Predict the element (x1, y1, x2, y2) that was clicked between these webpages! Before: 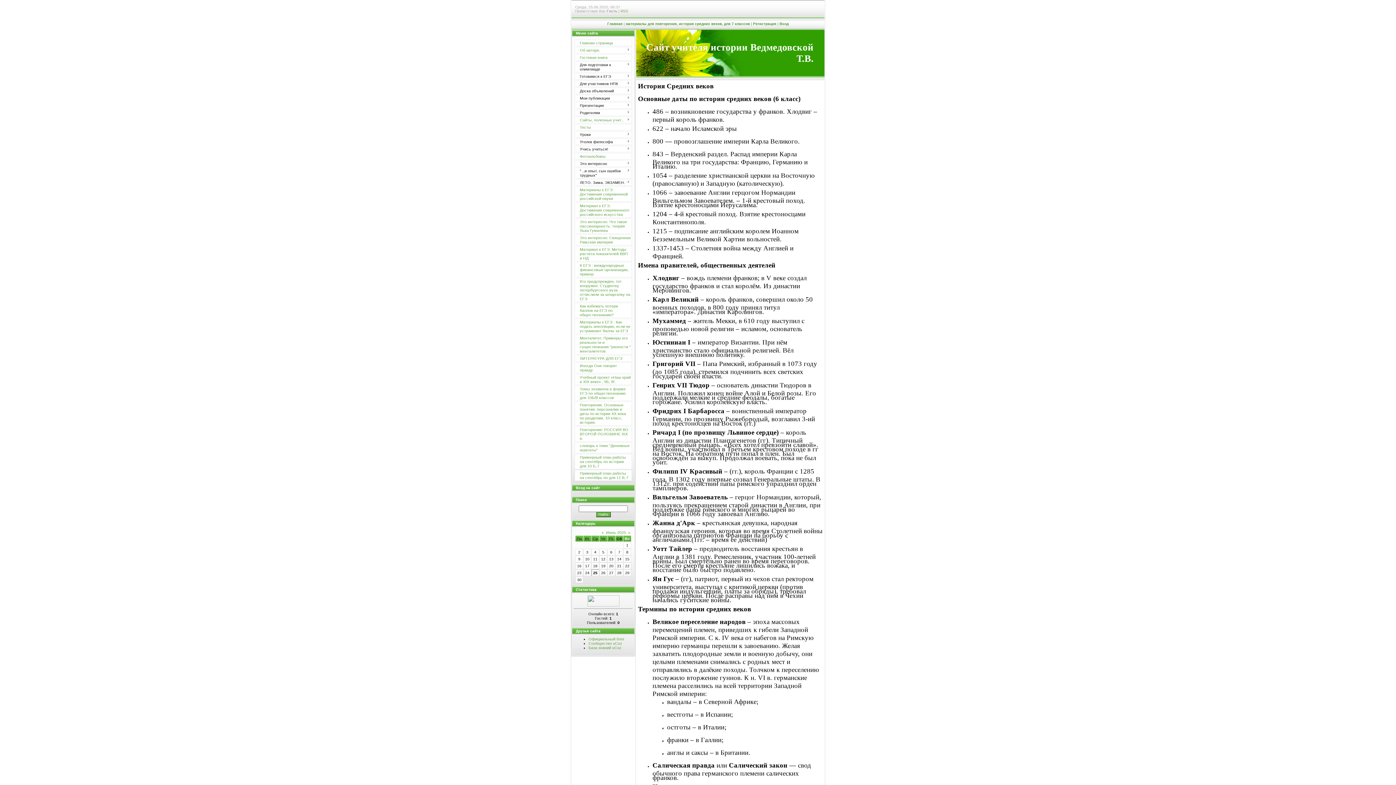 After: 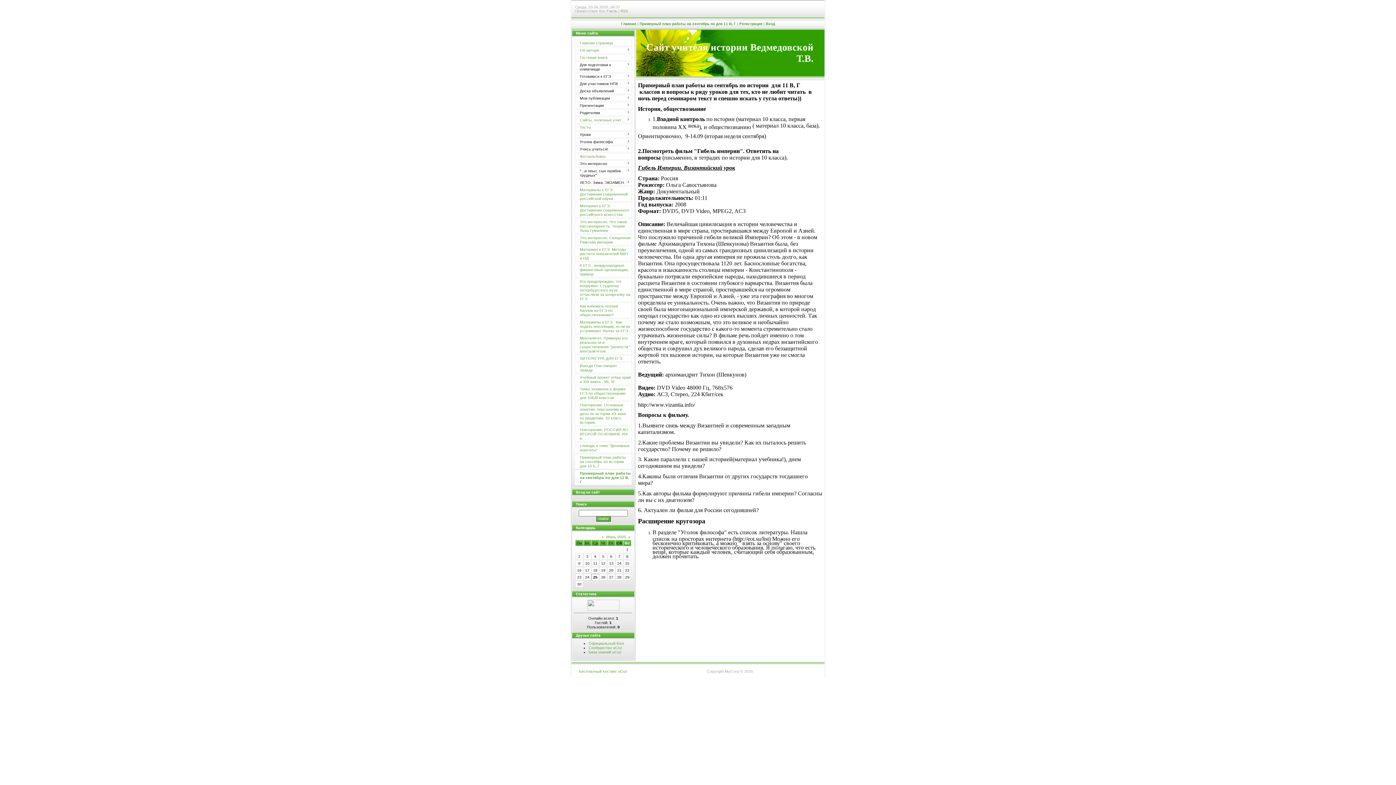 Action: bbox: (580, 471, 629, 480) label: Примерный план работы на сентябрь по для 11 В, Г